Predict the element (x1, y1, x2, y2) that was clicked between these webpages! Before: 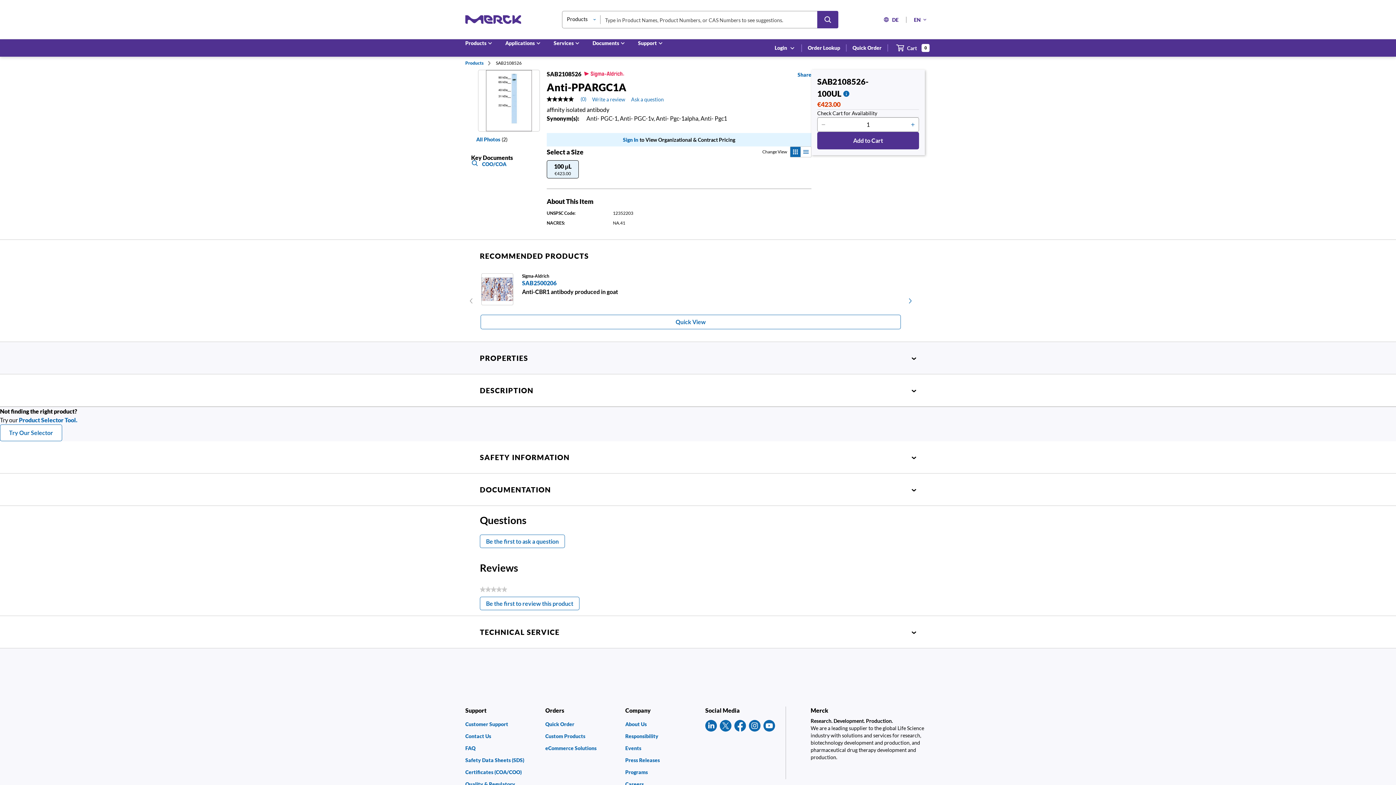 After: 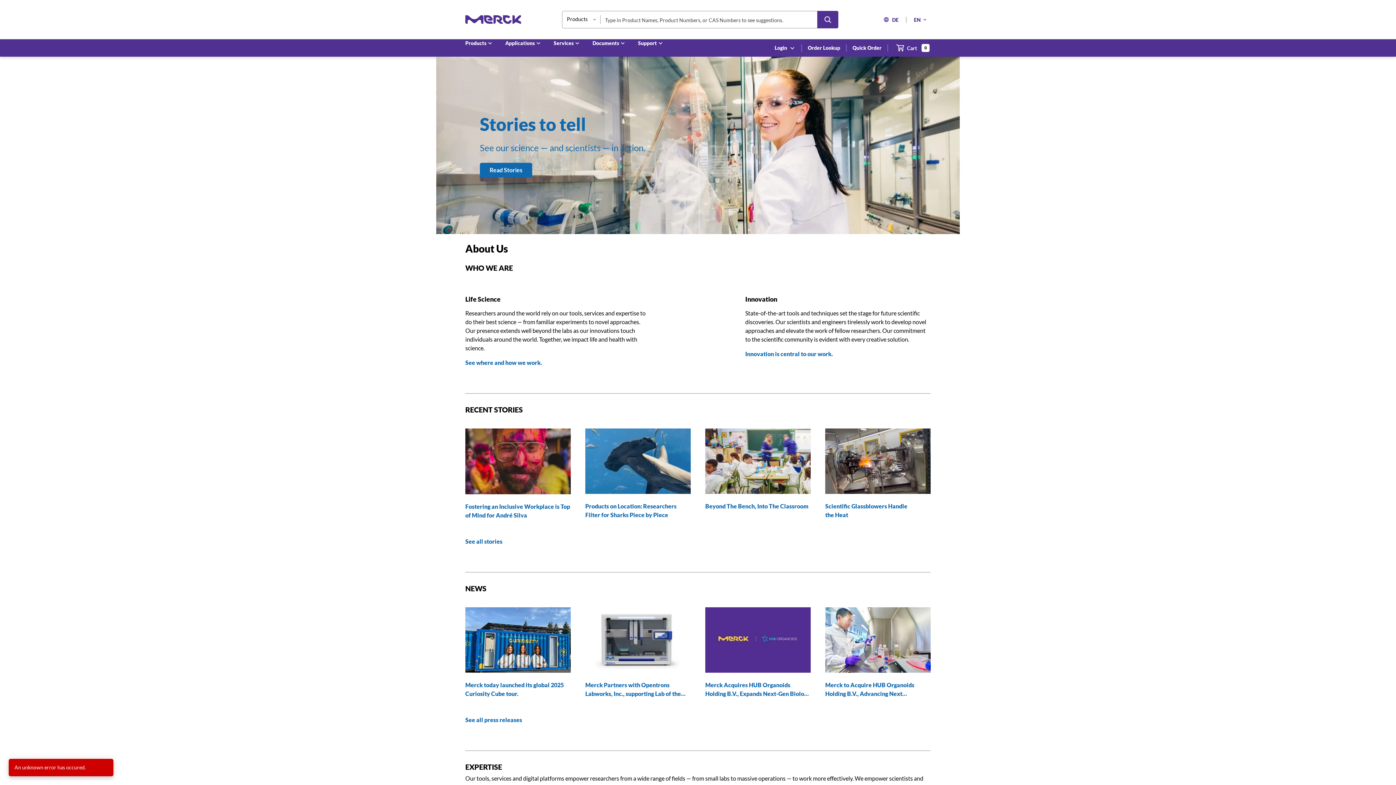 Action: bbox: (625, 722, 698, 726) label: About Us